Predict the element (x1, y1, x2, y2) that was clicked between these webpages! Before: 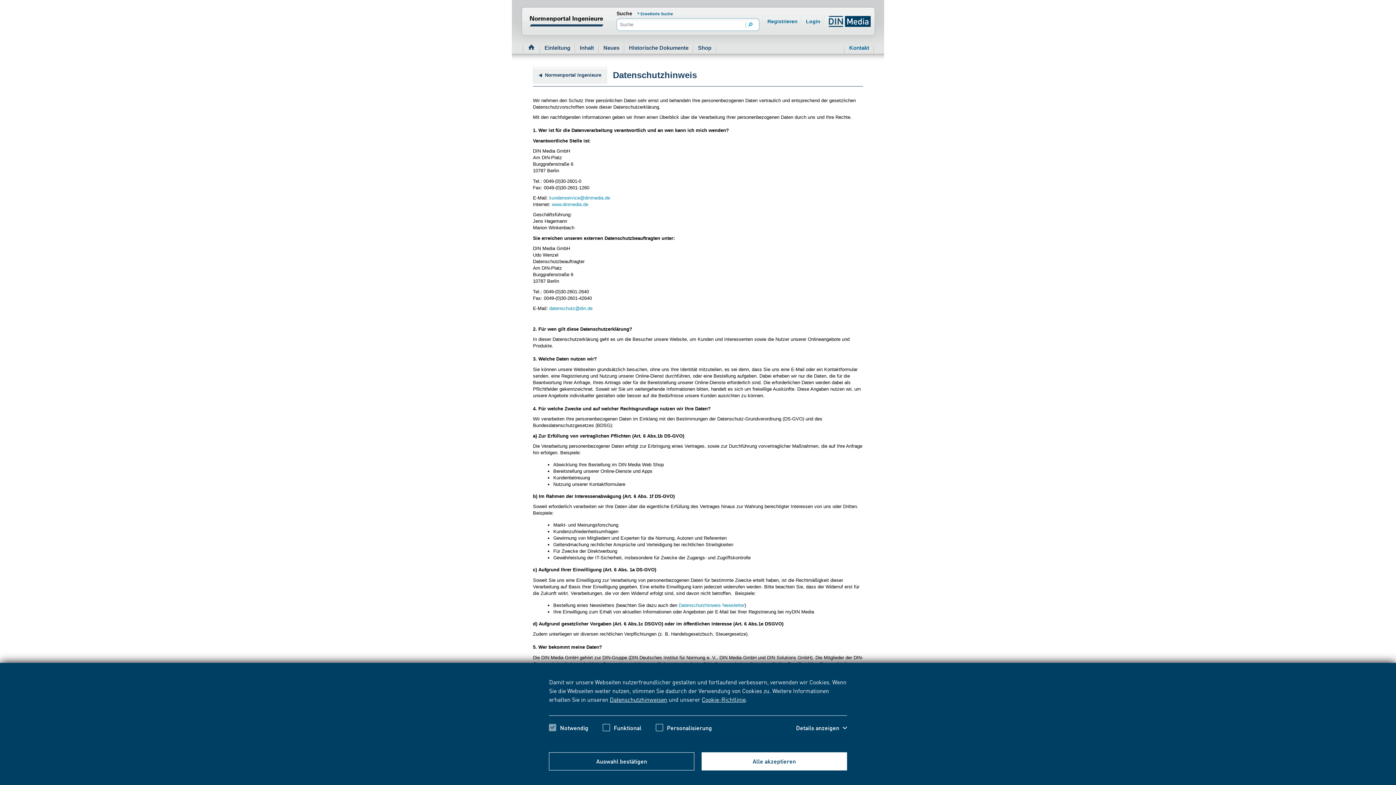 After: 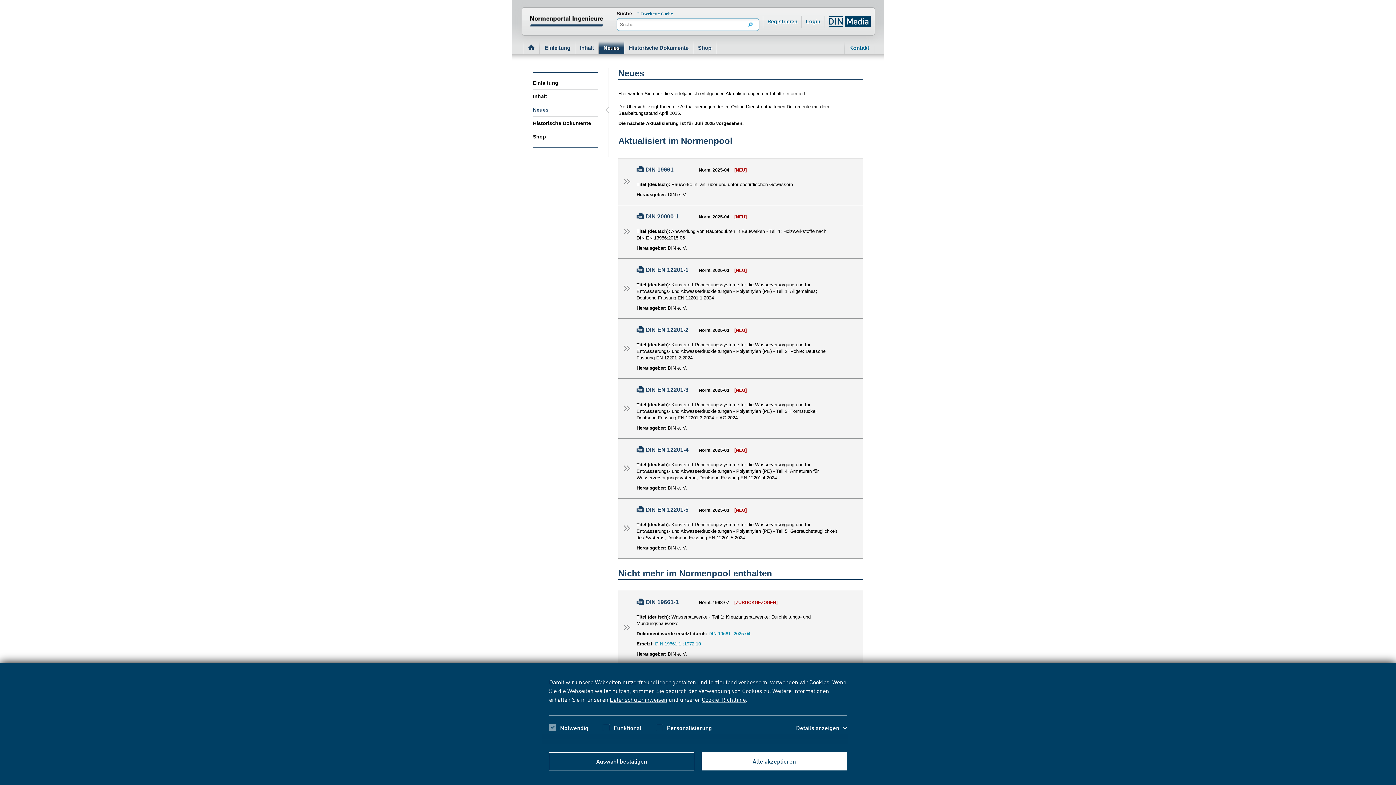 Action: label: Neues bbox: (599, 41, 624, 54)